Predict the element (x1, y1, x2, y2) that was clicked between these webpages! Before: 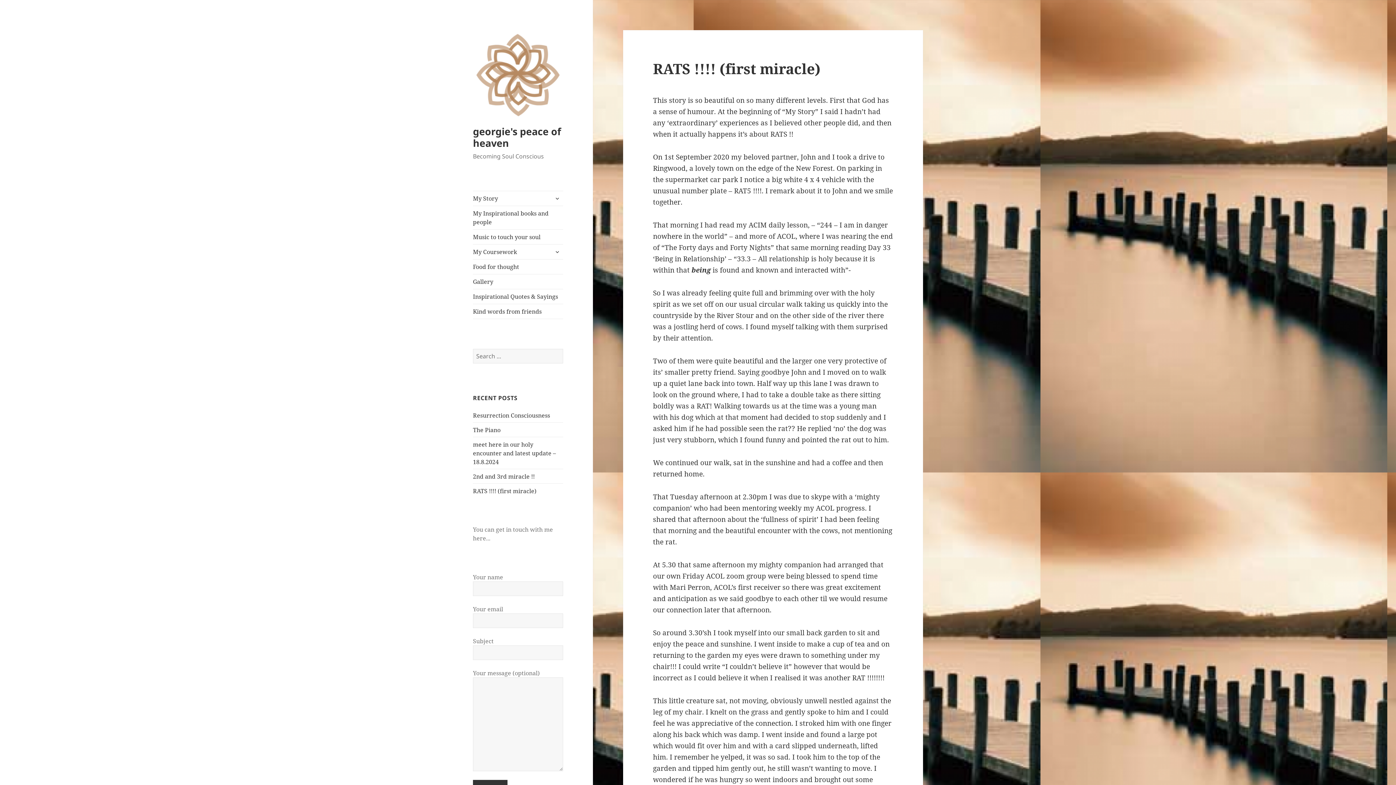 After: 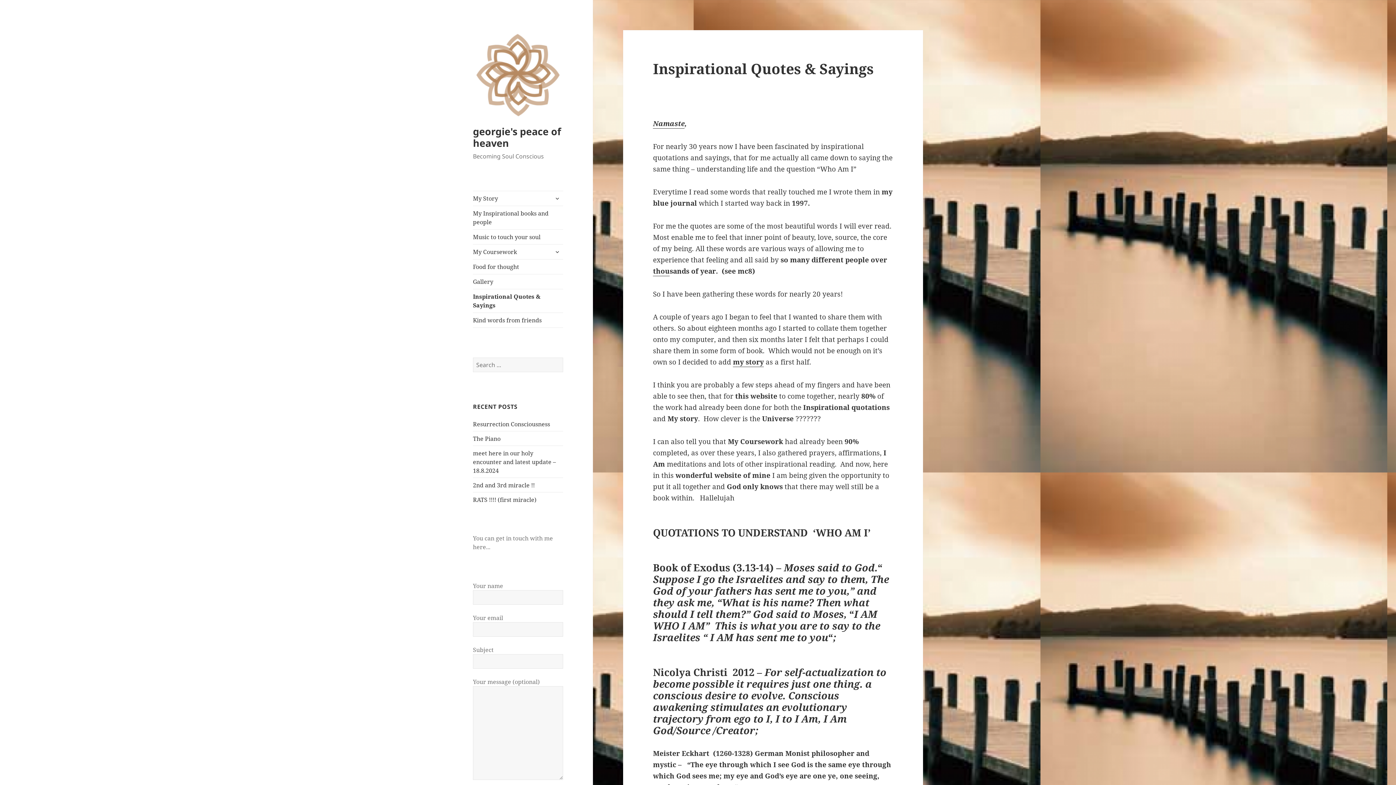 Action: bbox: (473, 289, 563, 303) label: Inspirational Quotes & Sayings